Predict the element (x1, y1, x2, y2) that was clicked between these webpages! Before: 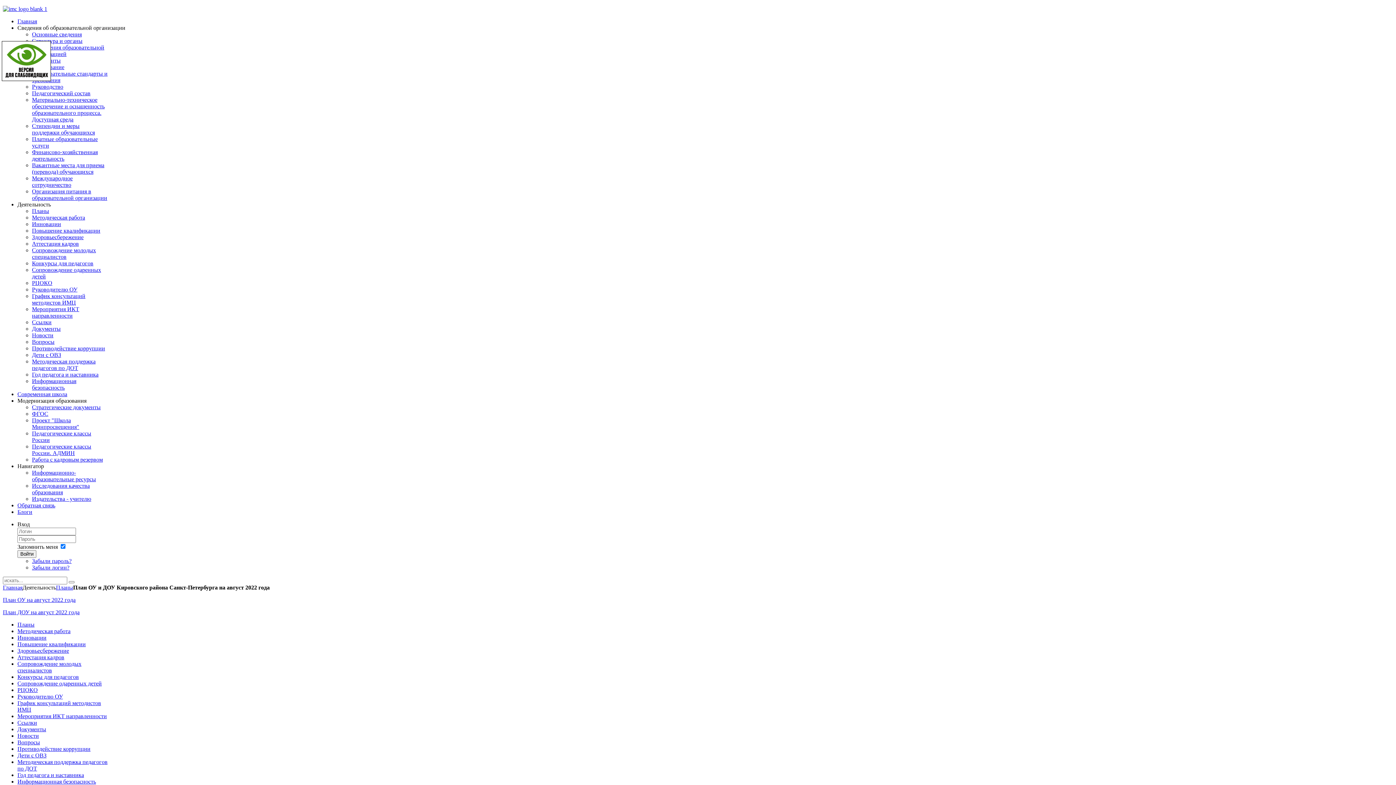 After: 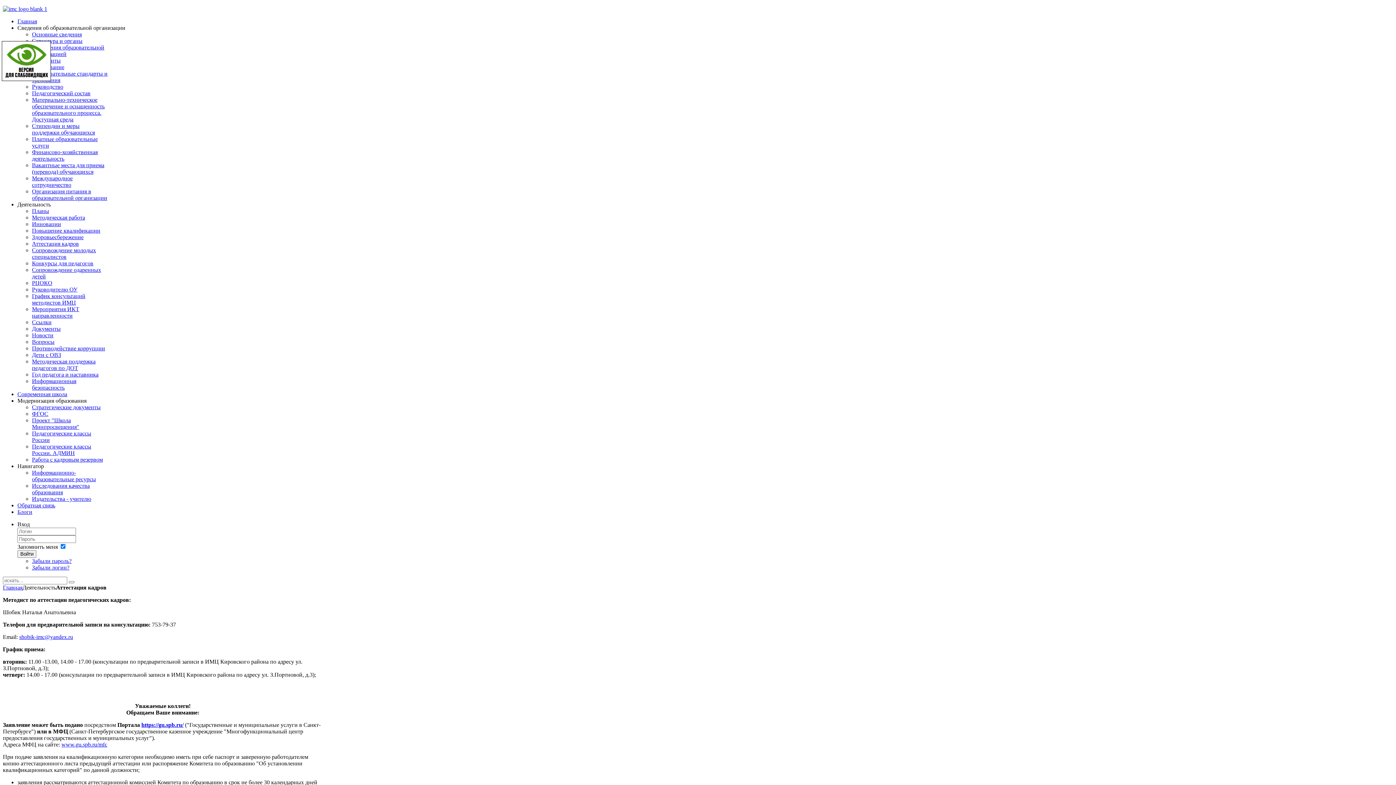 Action: bbox: (32, 240, 78, 246) label: Аттестация кадров